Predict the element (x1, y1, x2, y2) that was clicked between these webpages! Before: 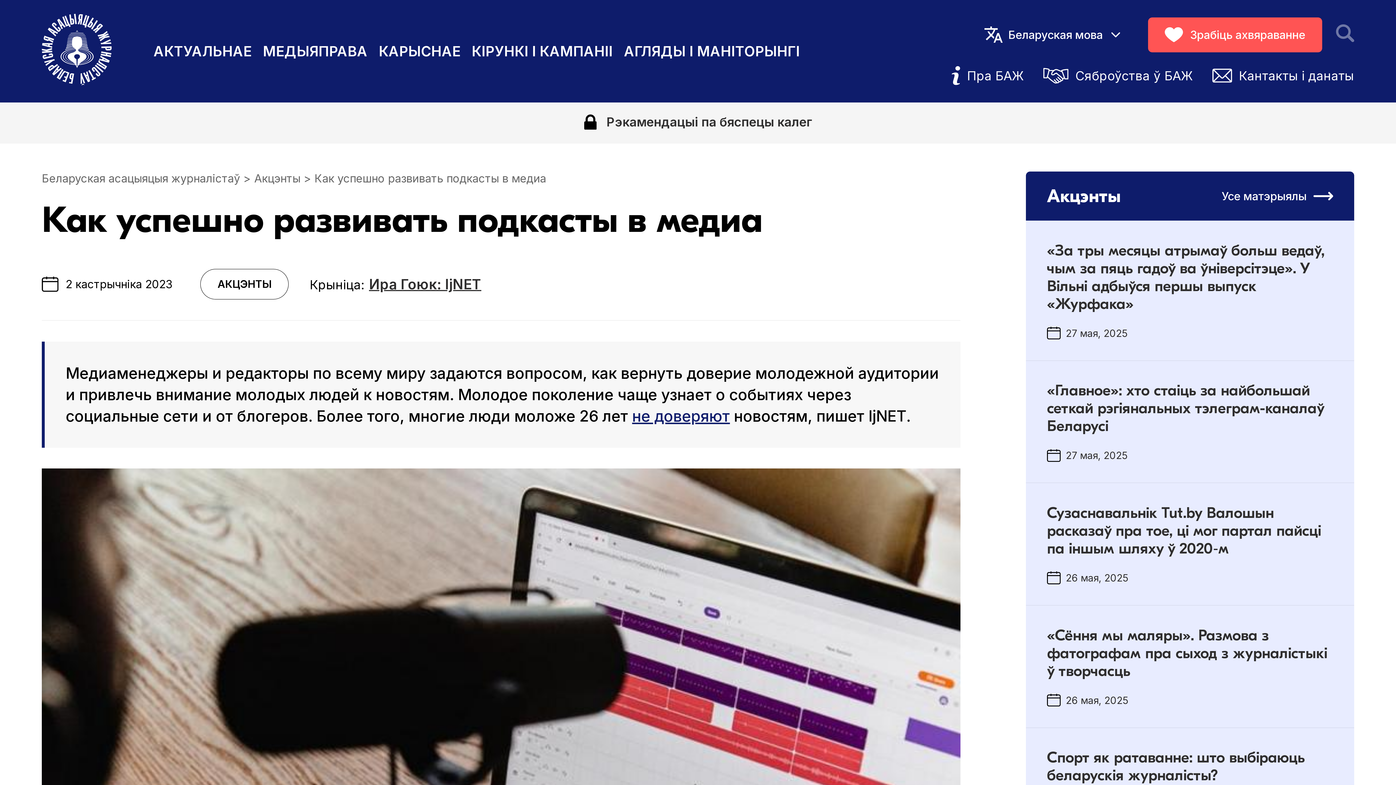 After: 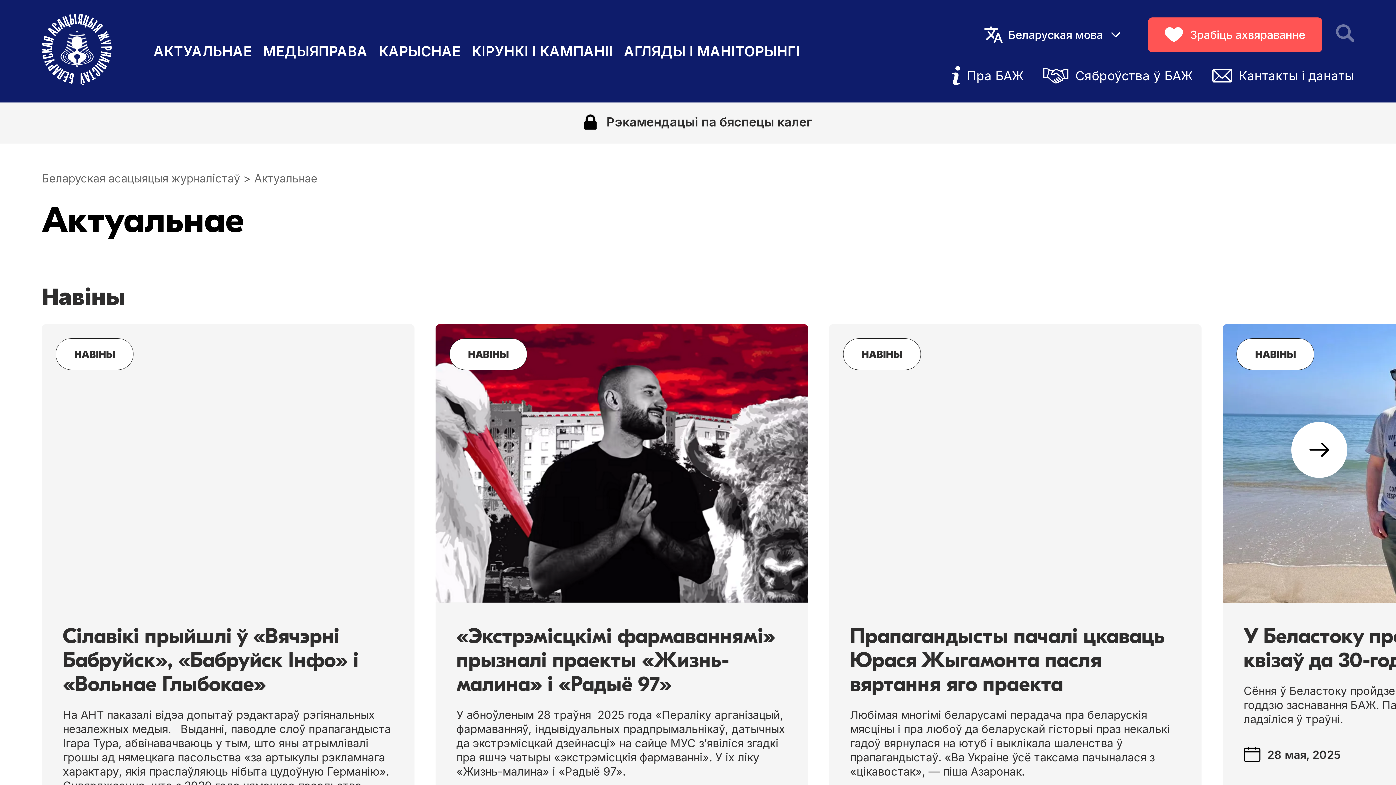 Action: bbox: (153, 42, 251, 61) label: АКТУАЛЬНАЕ